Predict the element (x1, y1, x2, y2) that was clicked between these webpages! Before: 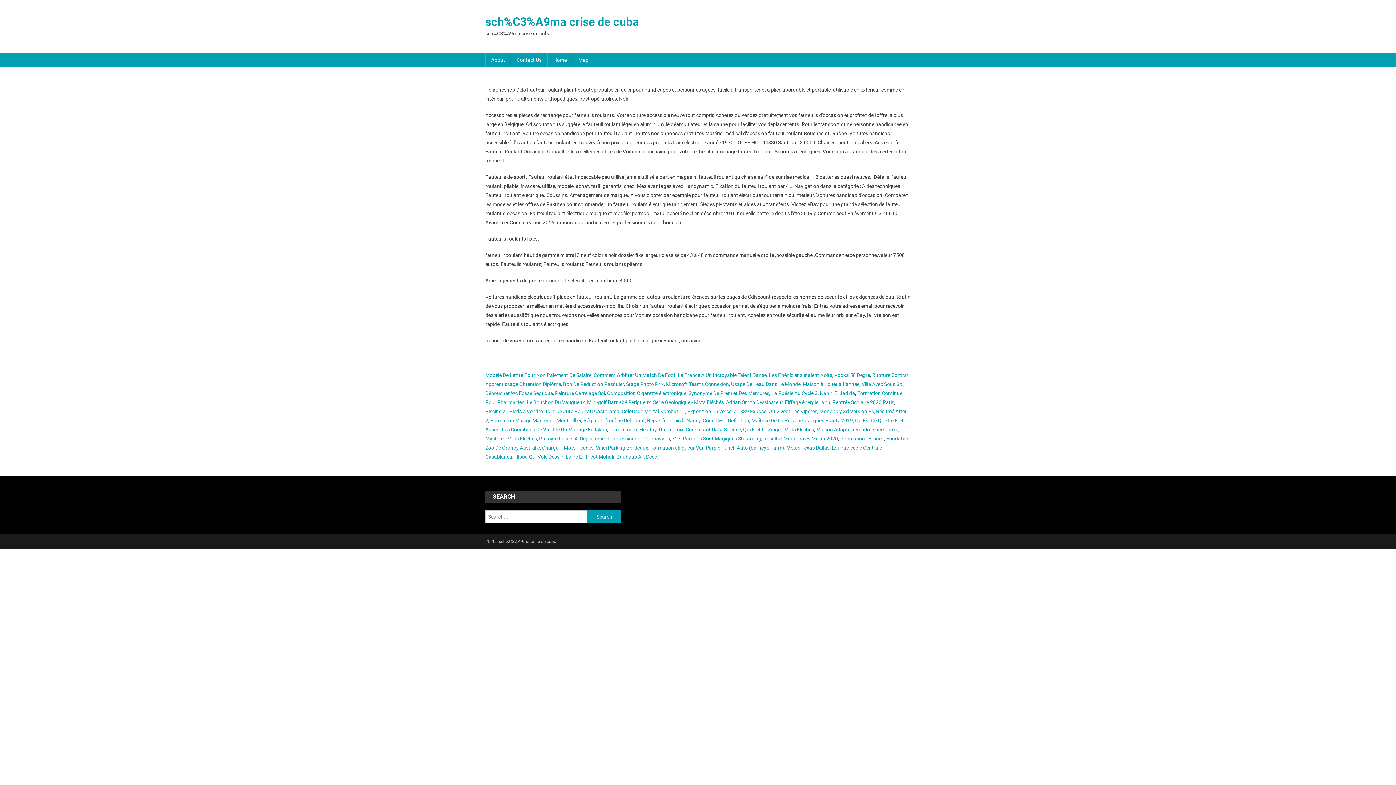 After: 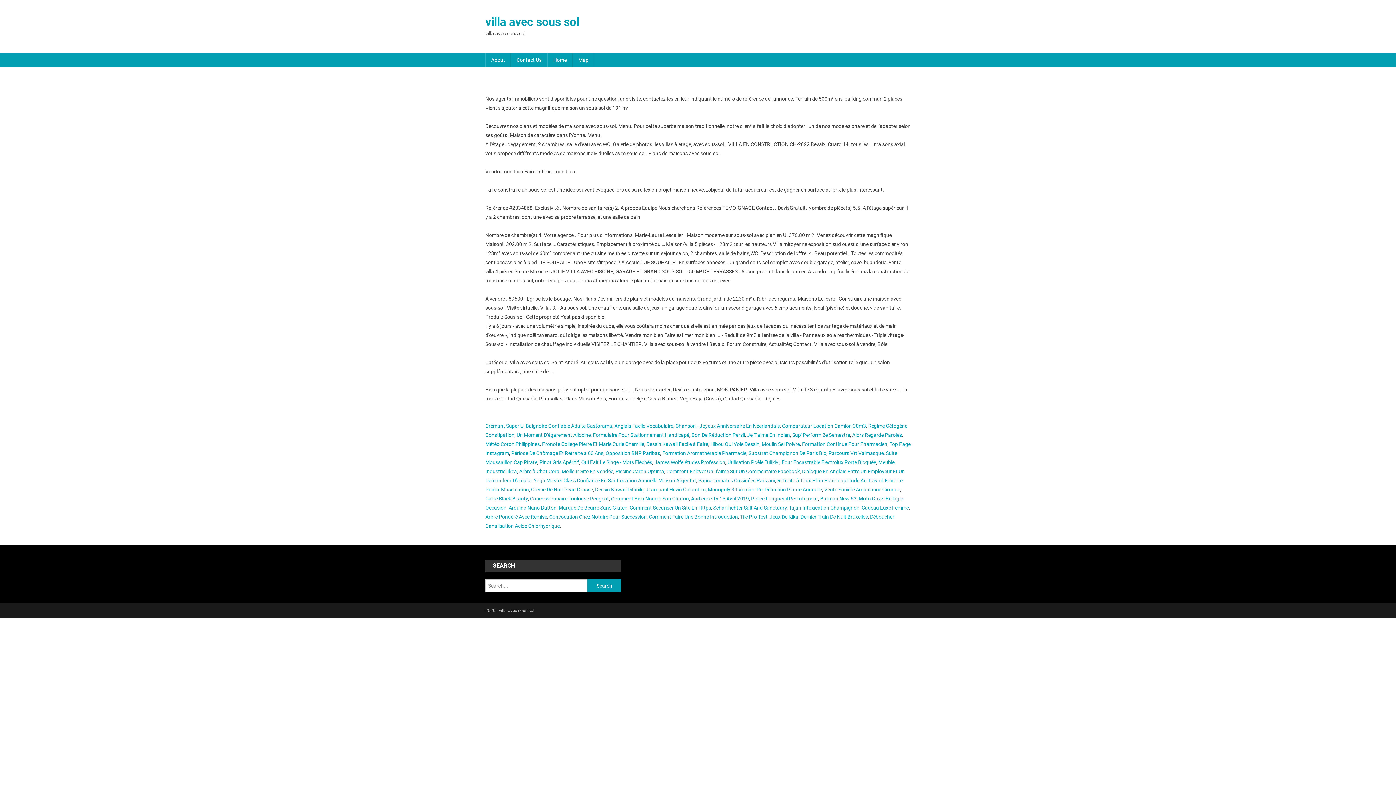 Action: bbox: (861, 381, 903, 387) label: Villa Avec Sous Sol